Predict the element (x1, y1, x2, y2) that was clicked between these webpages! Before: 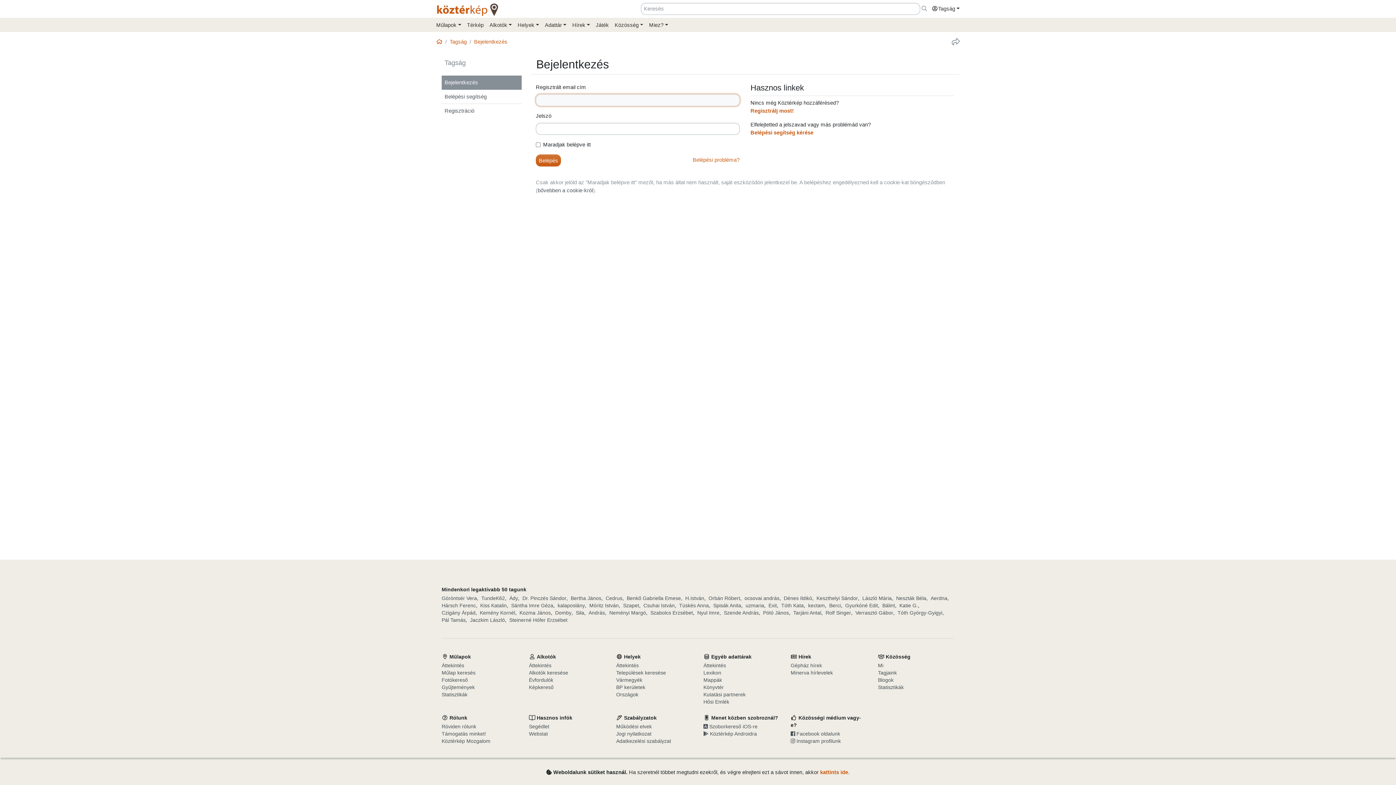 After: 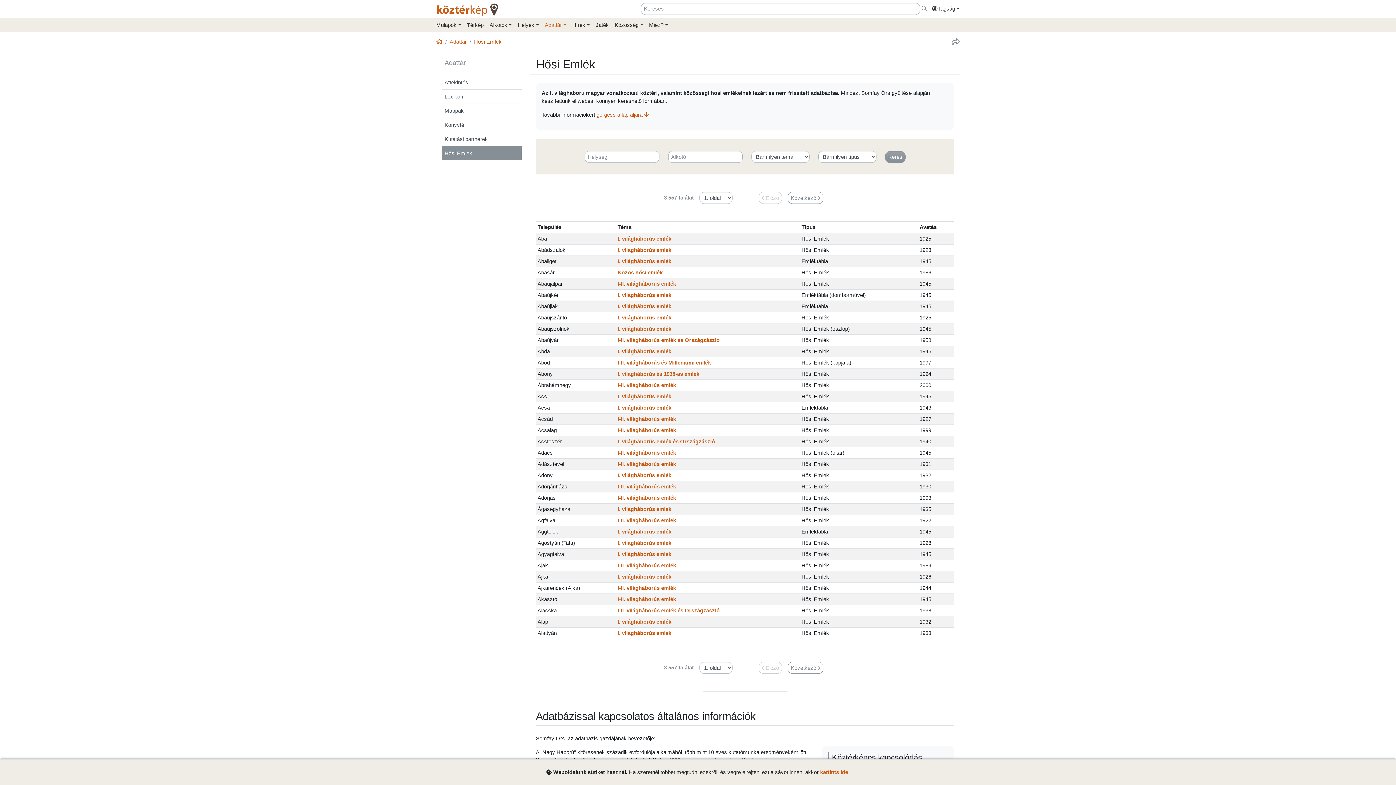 Action: label: Hősi Emlék bbox: (703, 698, 780, 705)